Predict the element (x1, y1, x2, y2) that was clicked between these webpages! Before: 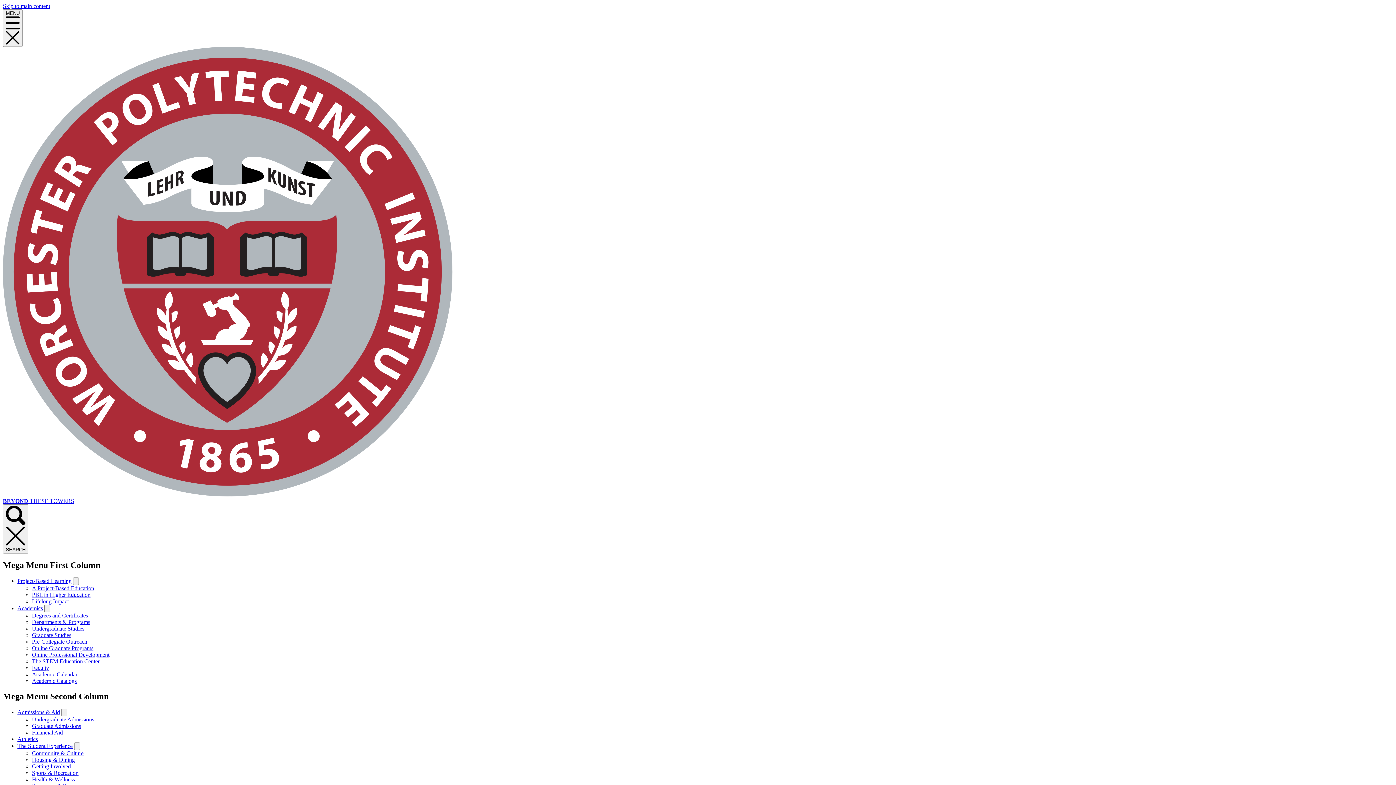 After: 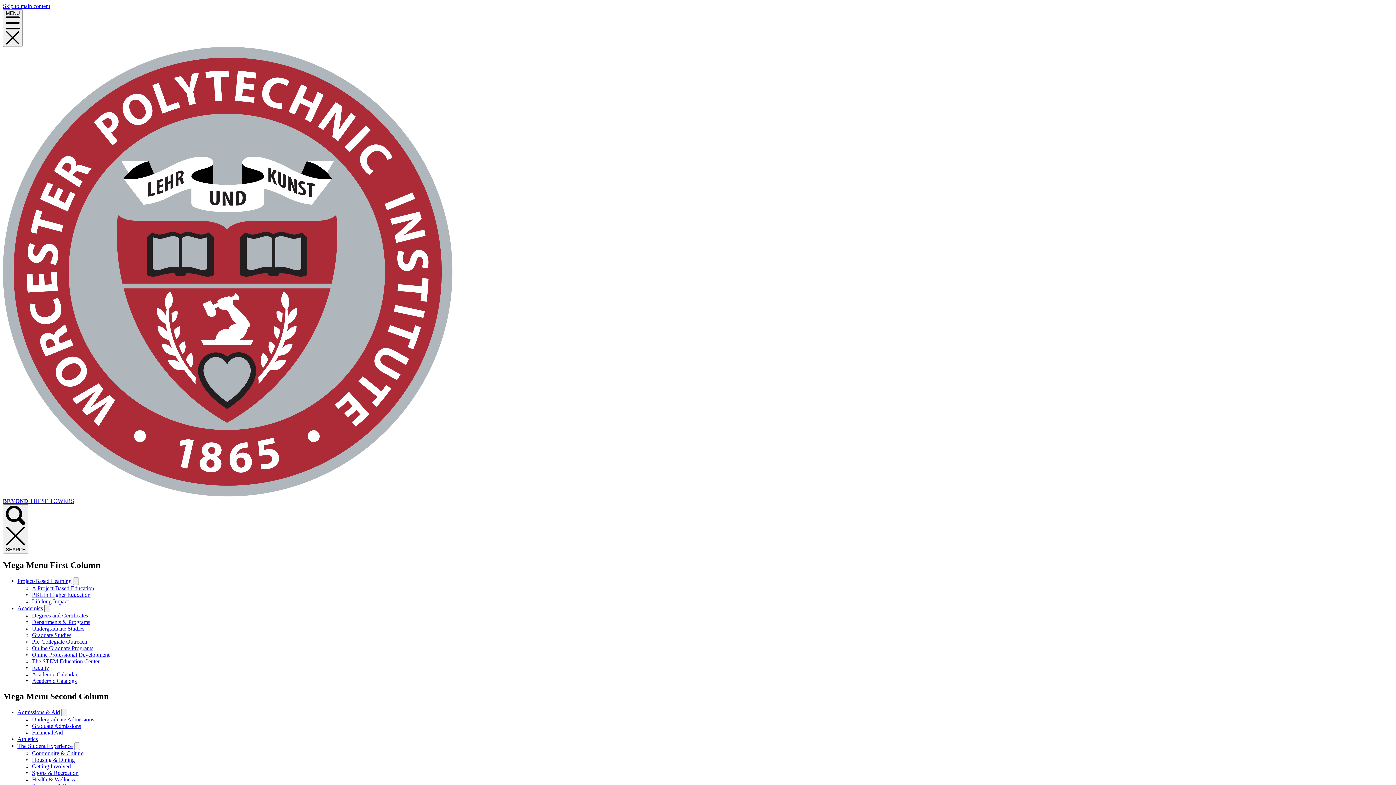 Action: label: Admissions & Aid bbox: (17, 709, 60, 715)